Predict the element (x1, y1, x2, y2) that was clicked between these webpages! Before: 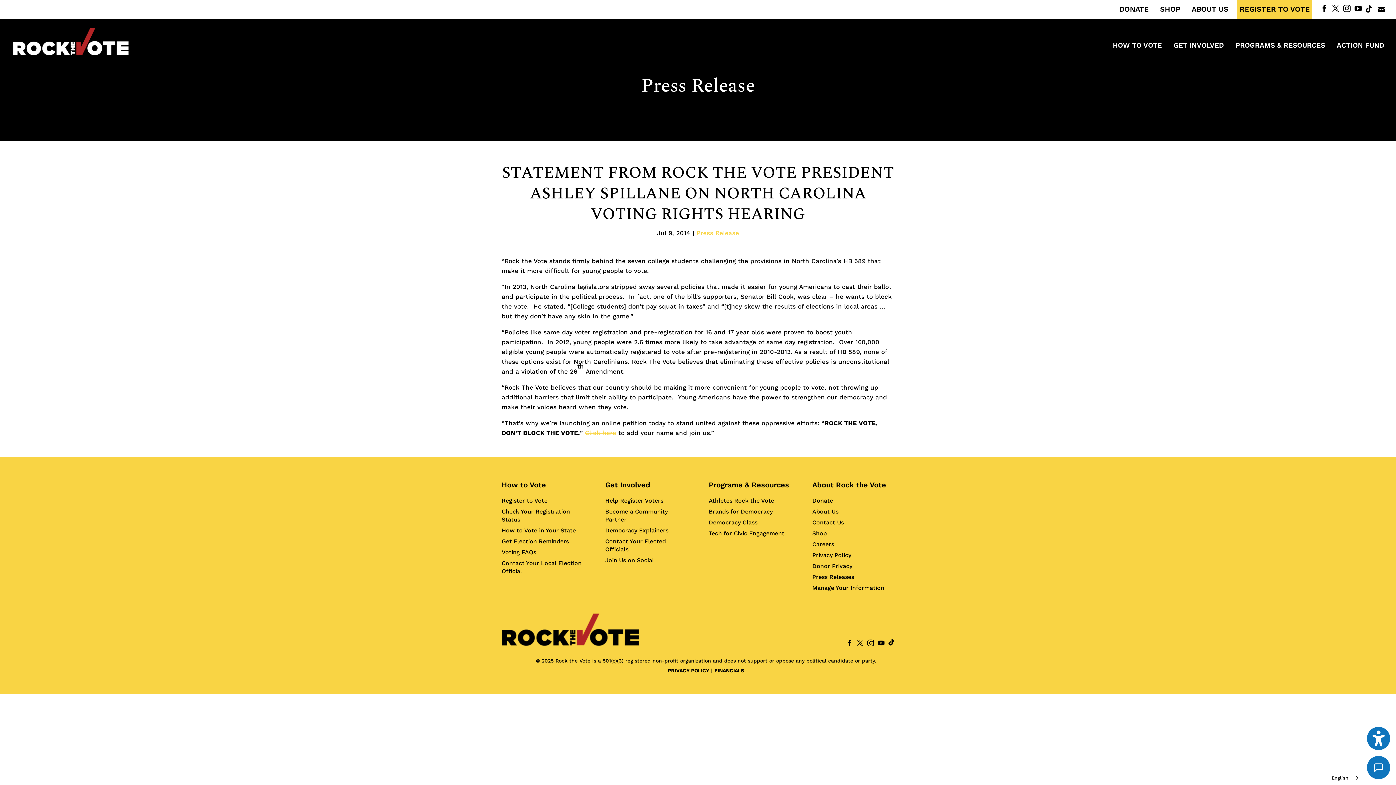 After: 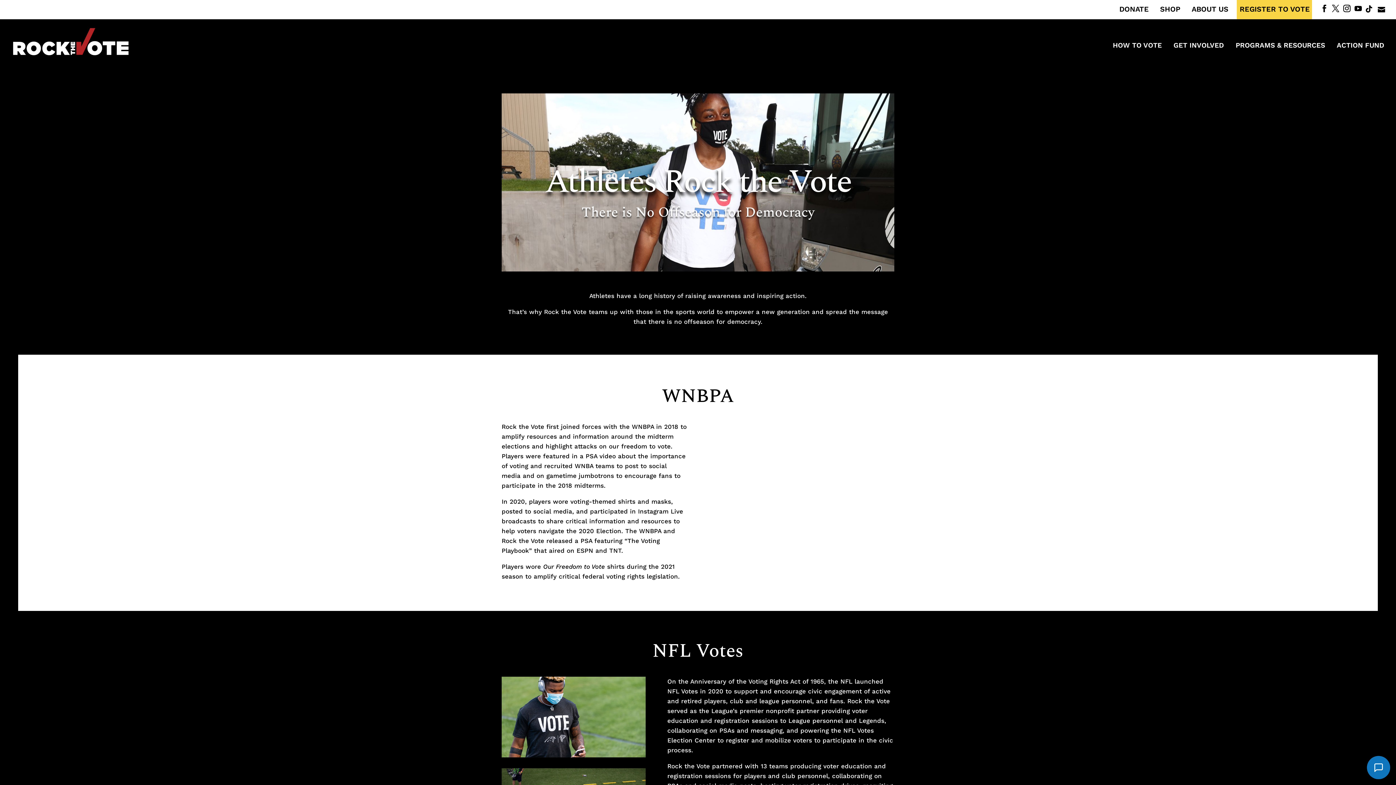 Action: label: Athletes Rock the Vote bbox: (708, 497, 774, 504)